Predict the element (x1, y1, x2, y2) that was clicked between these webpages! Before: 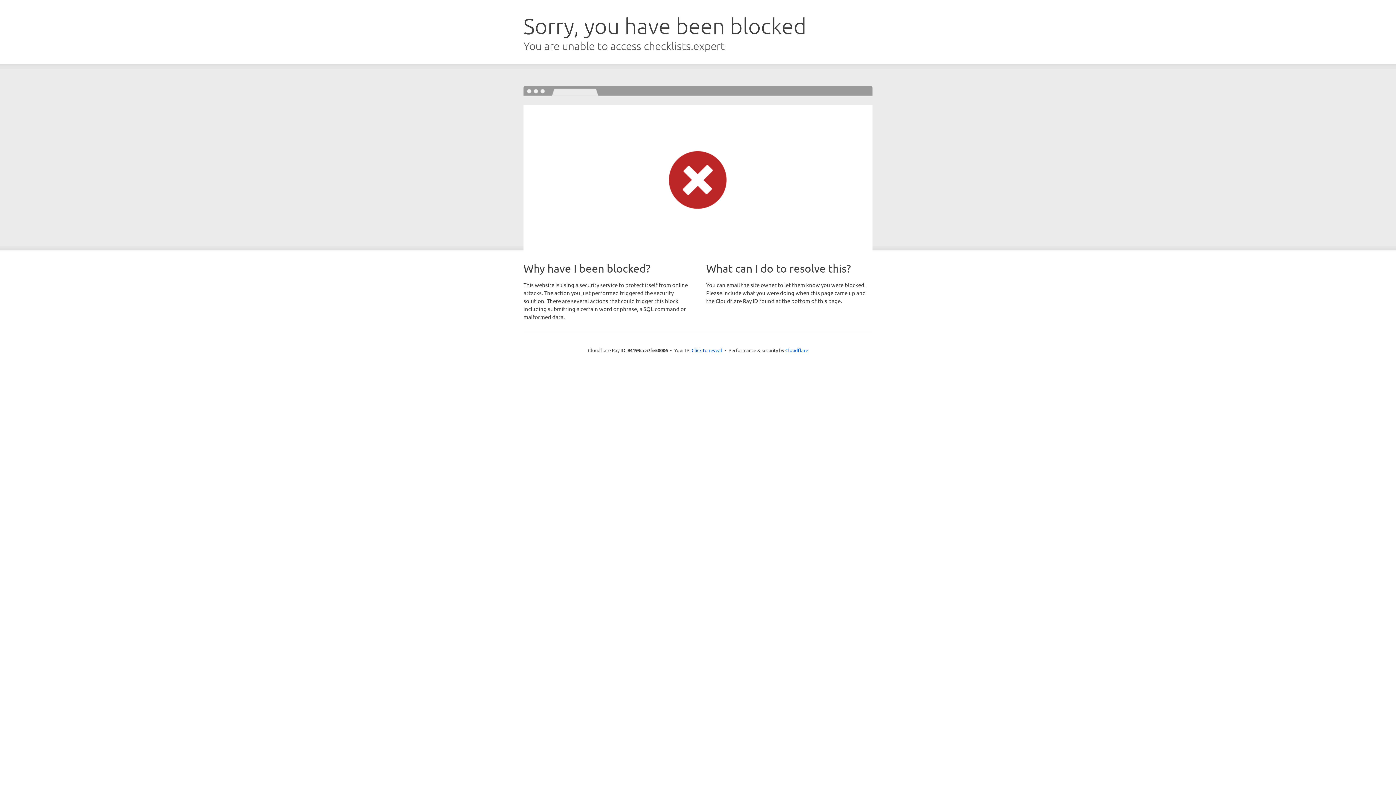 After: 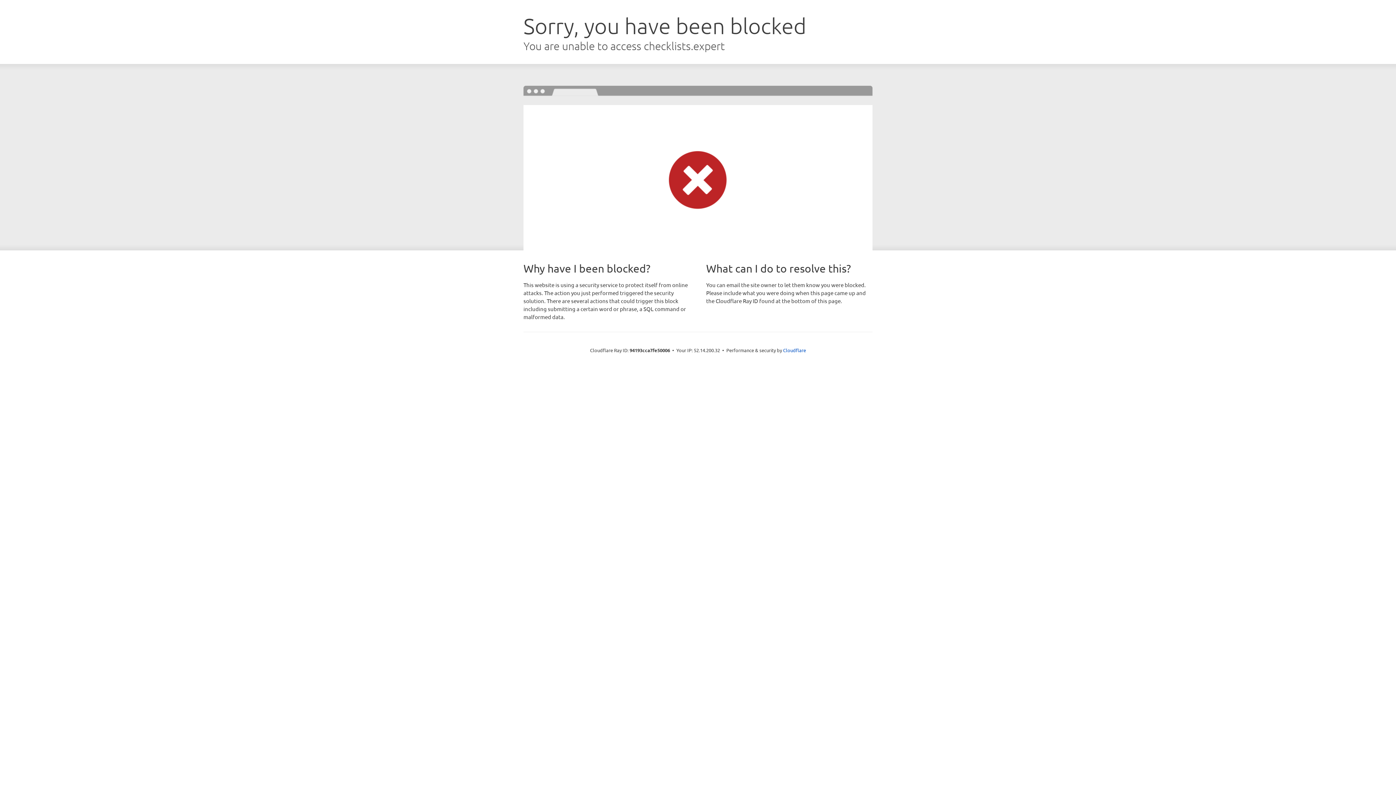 Action: label: Click to reveal bbox: (691, 346, 722, 353)